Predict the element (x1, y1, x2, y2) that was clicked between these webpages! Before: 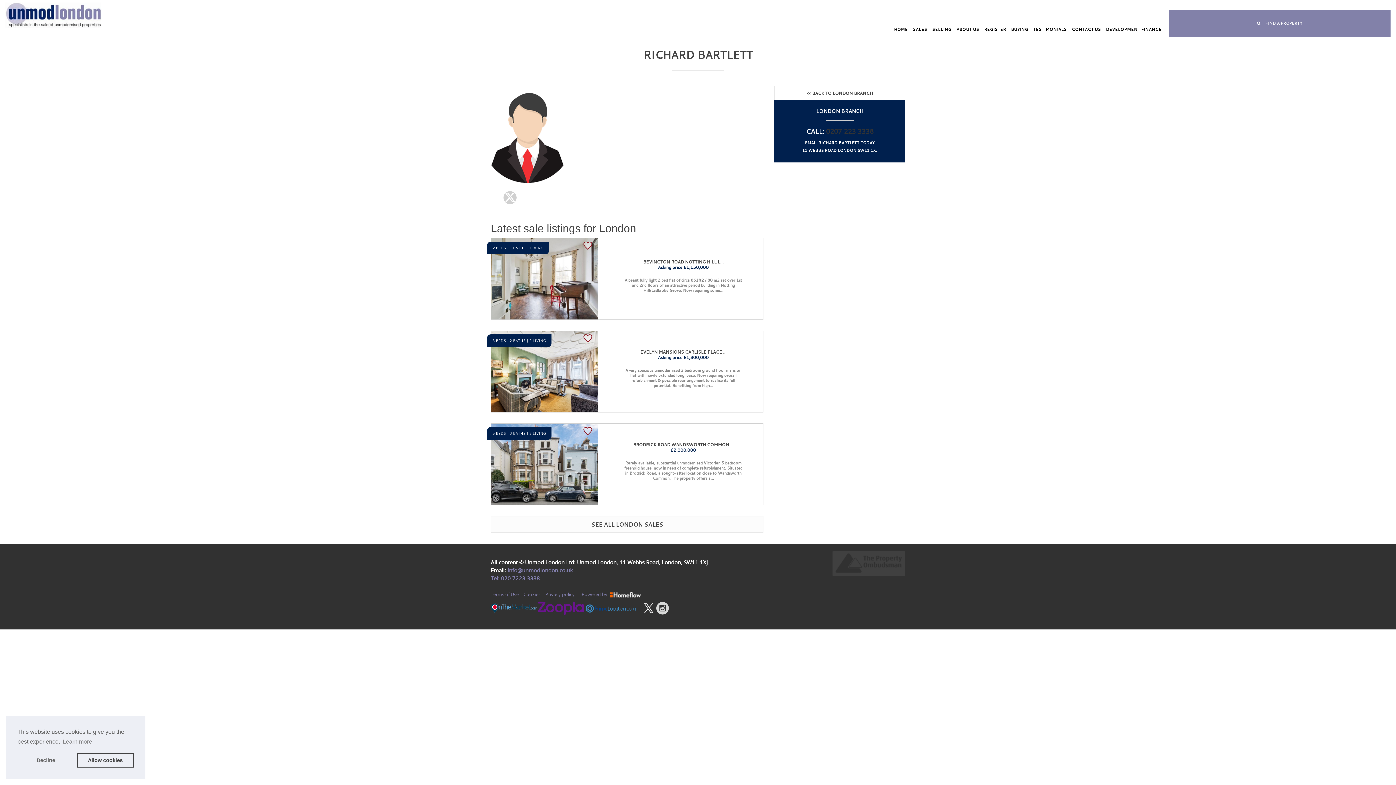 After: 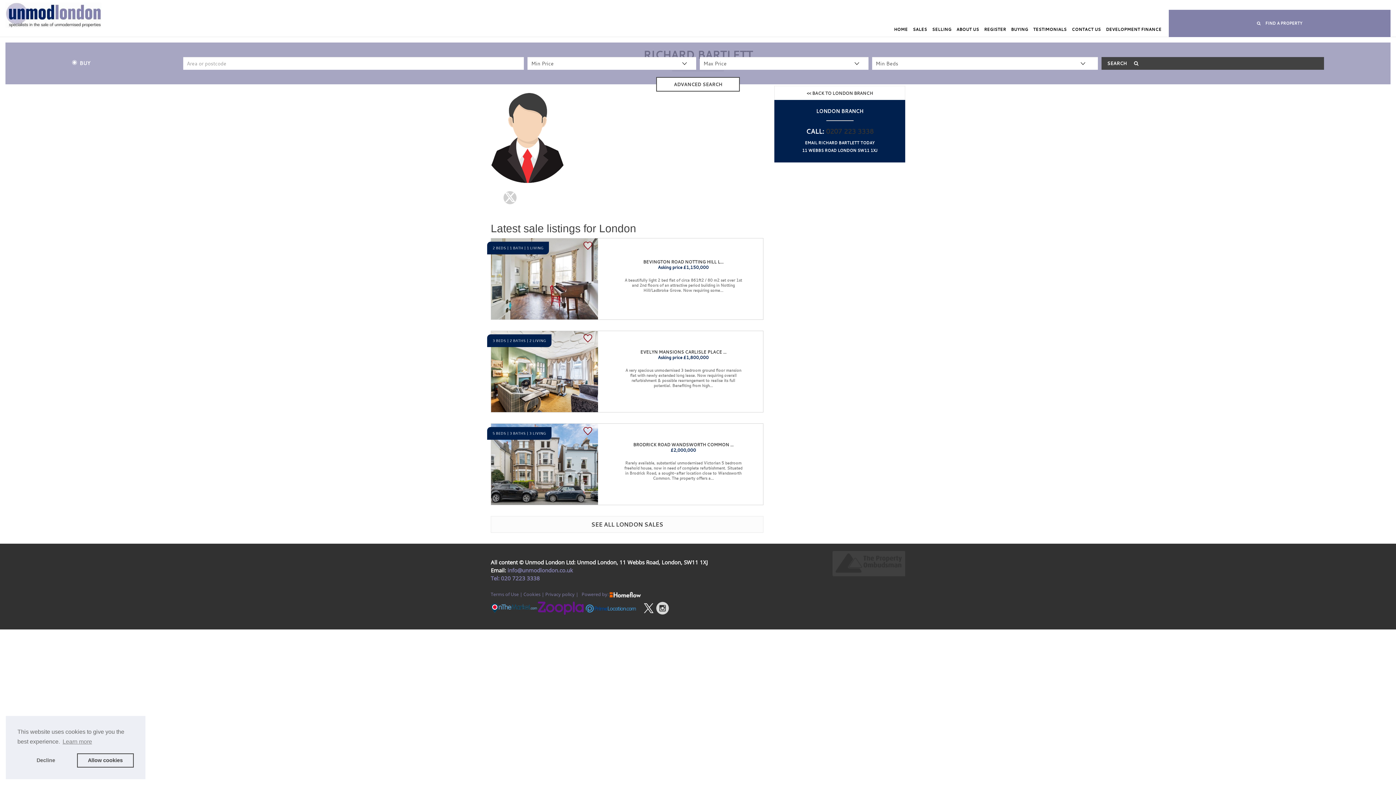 Action: label: Find a property bbox: (1169, 9, 1390, 37)